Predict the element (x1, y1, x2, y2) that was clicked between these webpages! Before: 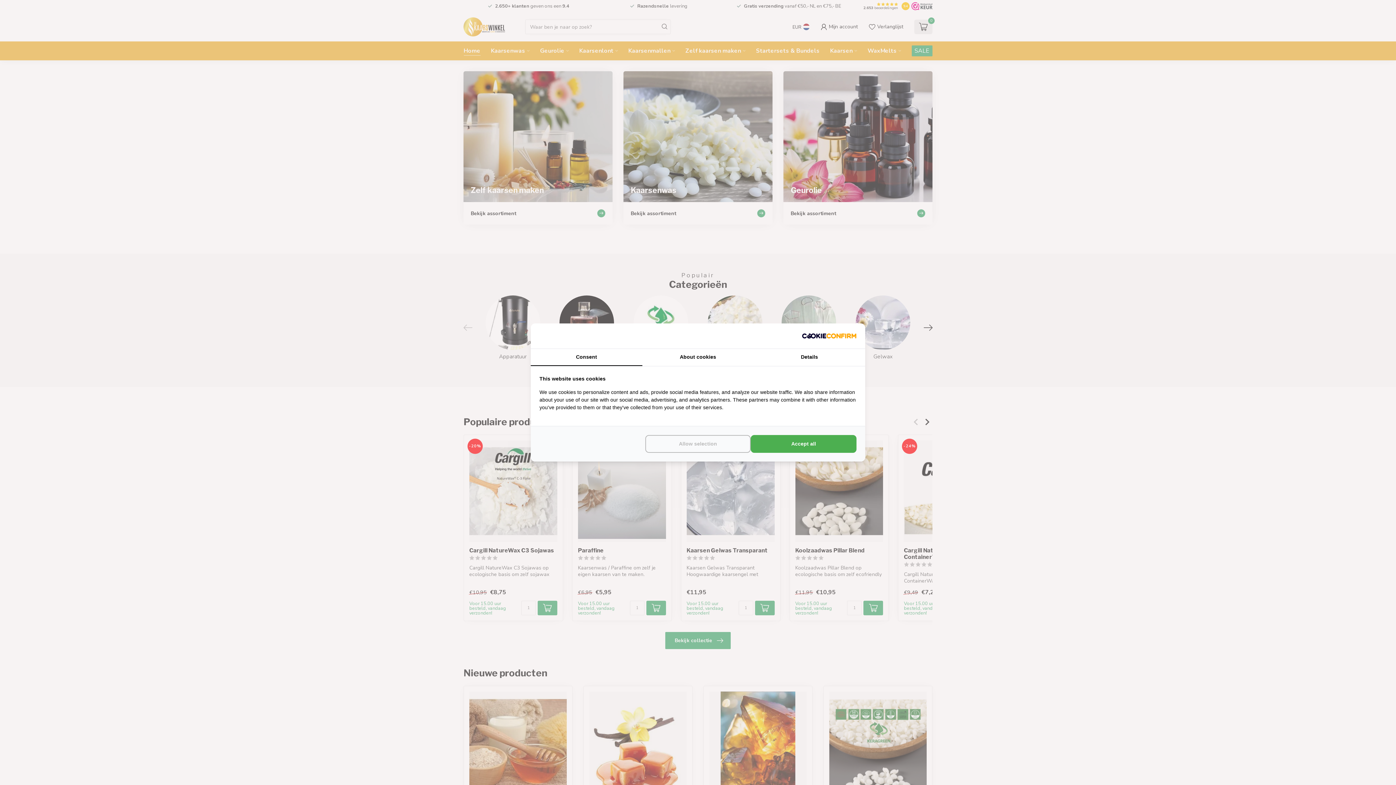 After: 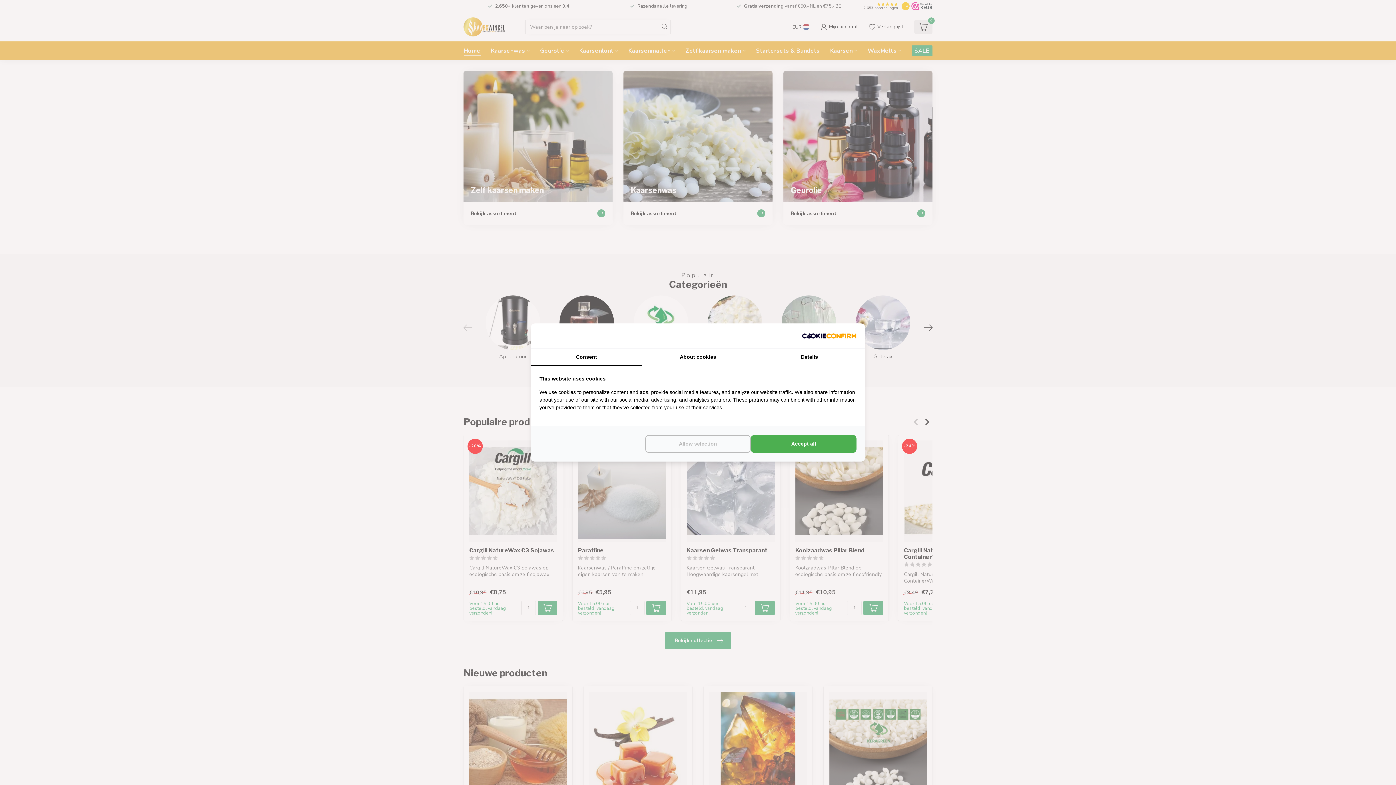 Action: label: http://cookieconfirm.com - opens in a new window bbox: (802, 332, 856, 339)